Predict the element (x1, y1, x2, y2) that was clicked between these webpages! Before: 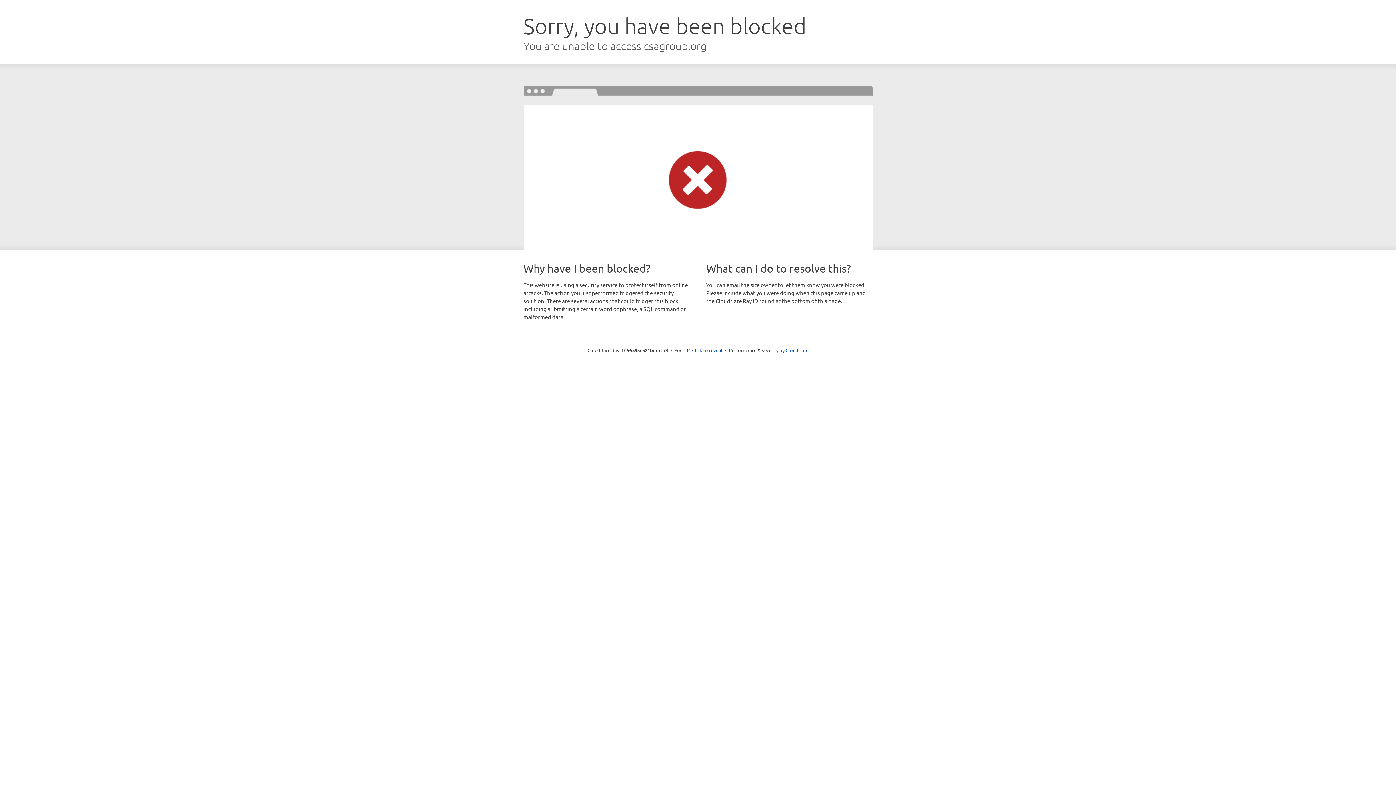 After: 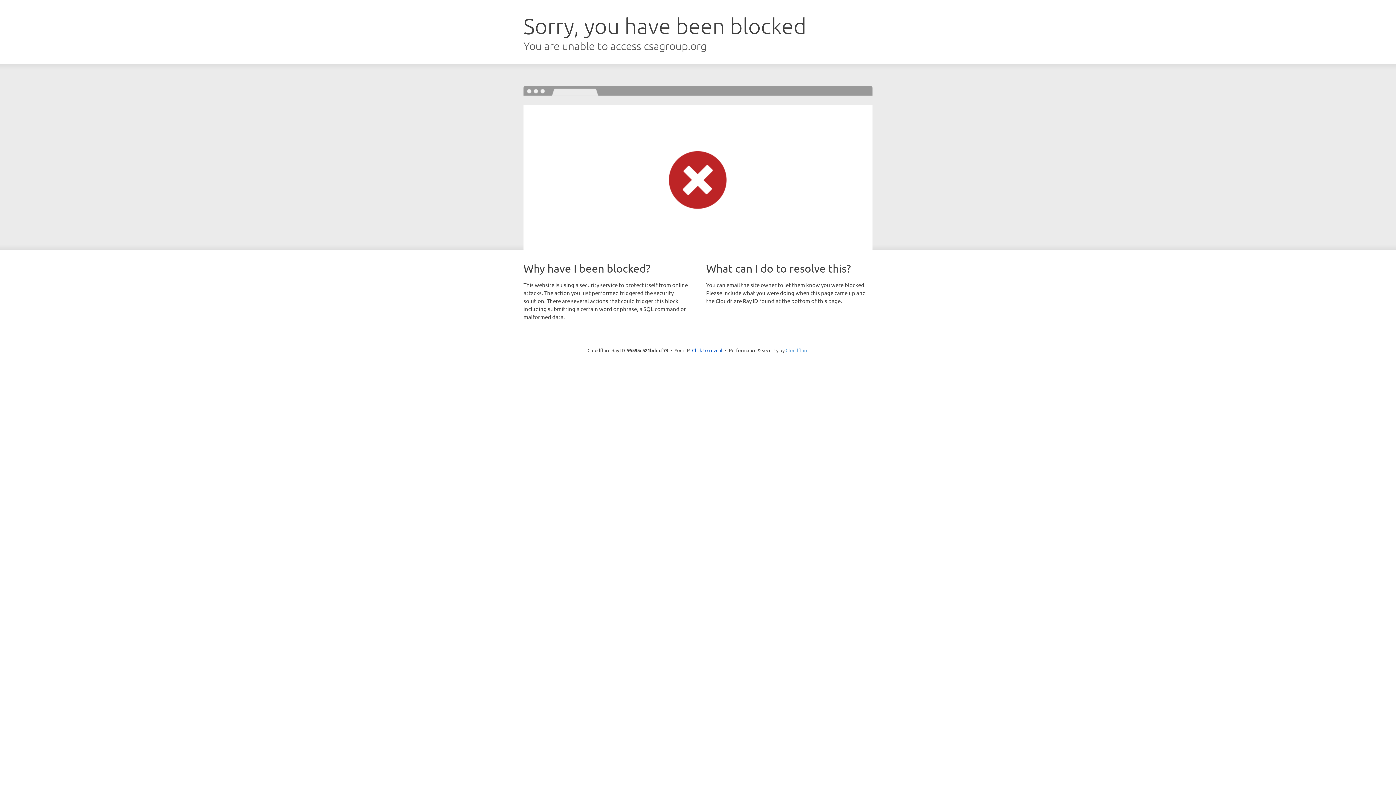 Action: bbox: (785, 347, 808, 353) label: Cloudflare